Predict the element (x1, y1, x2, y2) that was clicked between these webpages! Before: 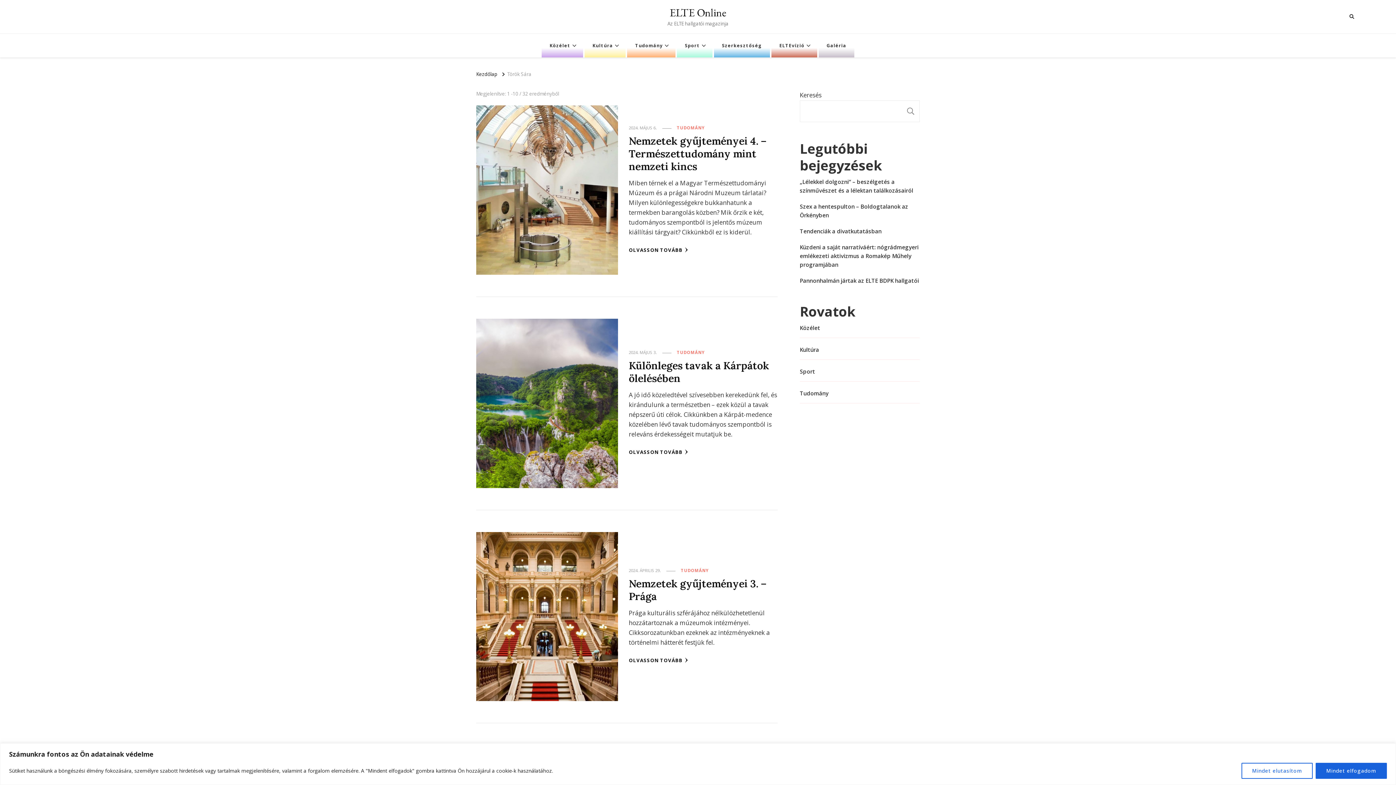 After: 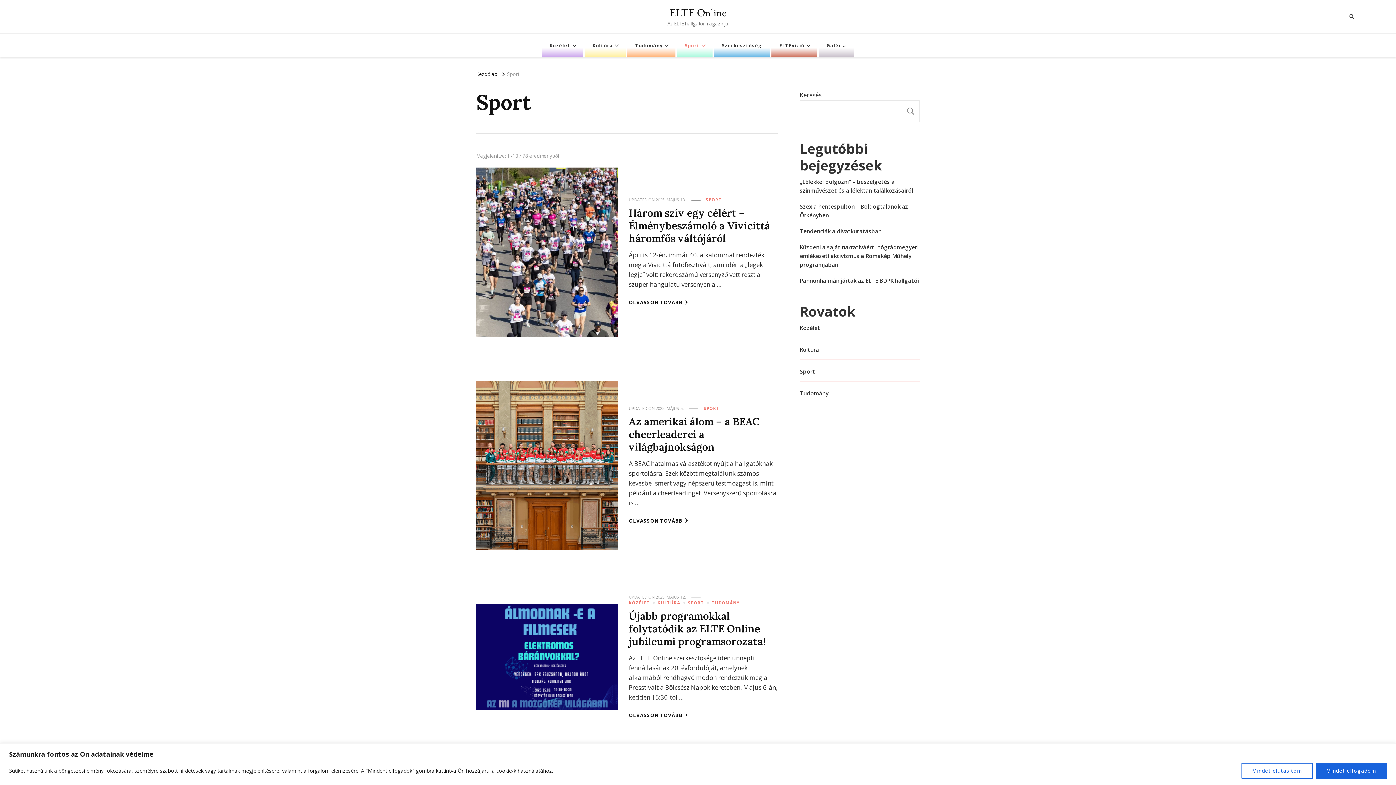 Action: bbox: (800, 367, 815, 376) label: Sport